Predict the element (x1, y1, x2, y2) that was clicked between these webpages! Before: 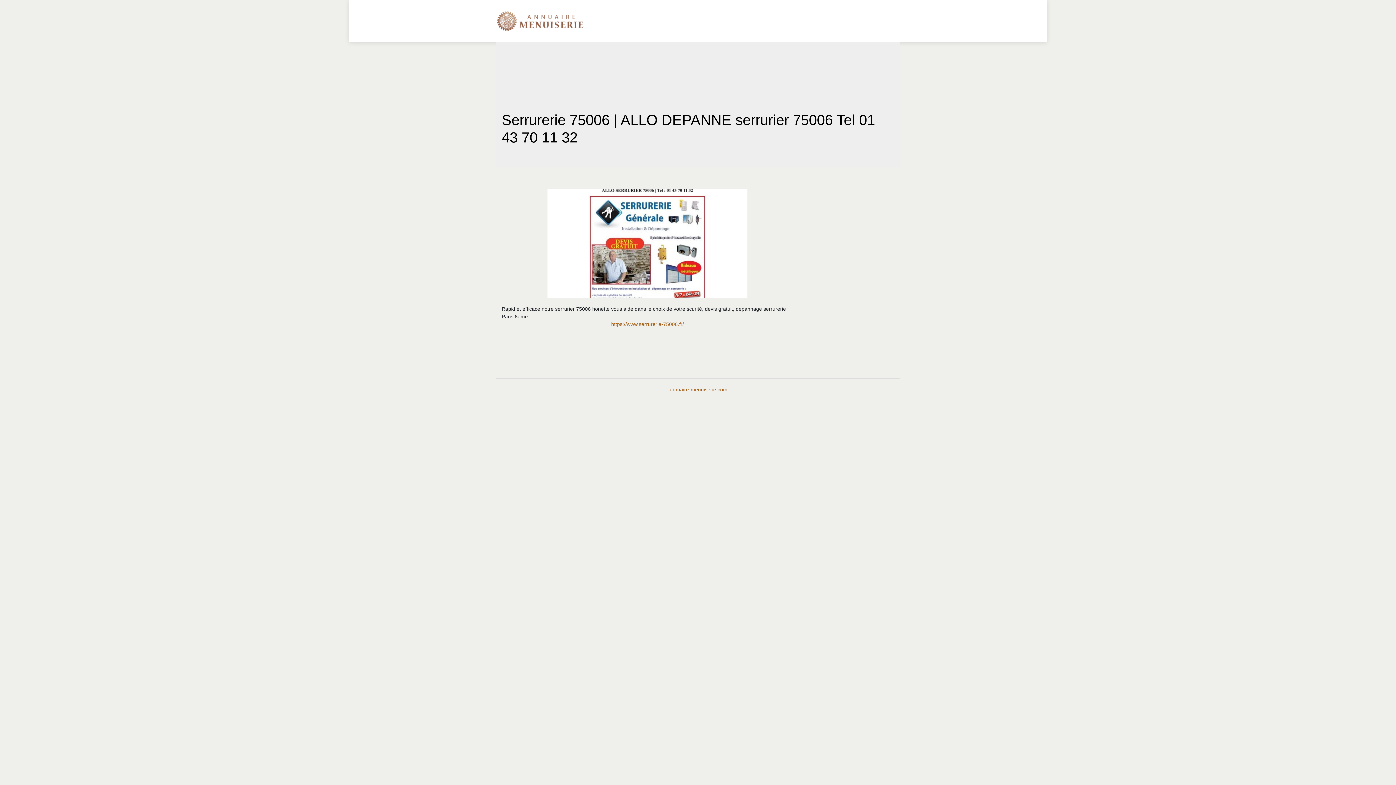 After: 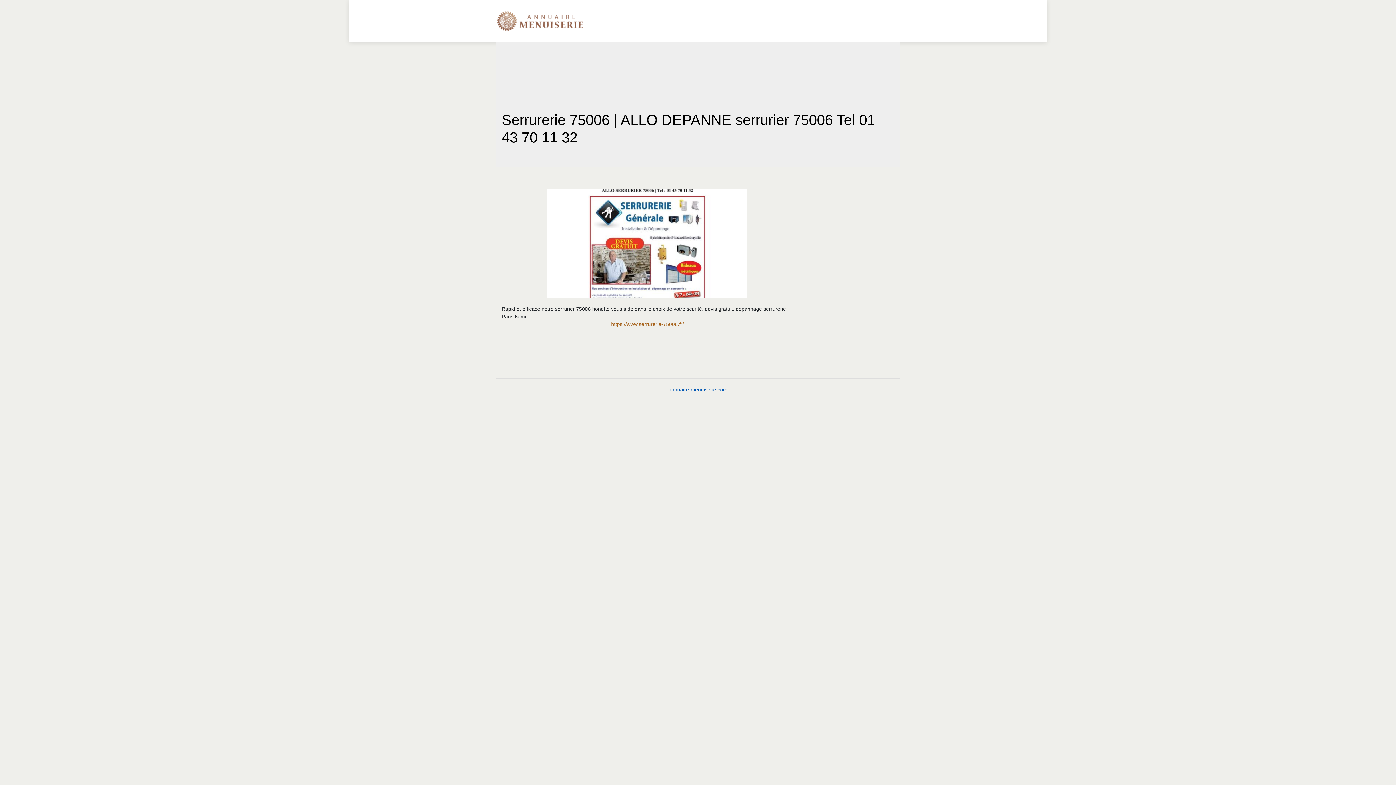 Action: label: annuaire-menuiserie.com bbox: (668, 386, 727, 392)